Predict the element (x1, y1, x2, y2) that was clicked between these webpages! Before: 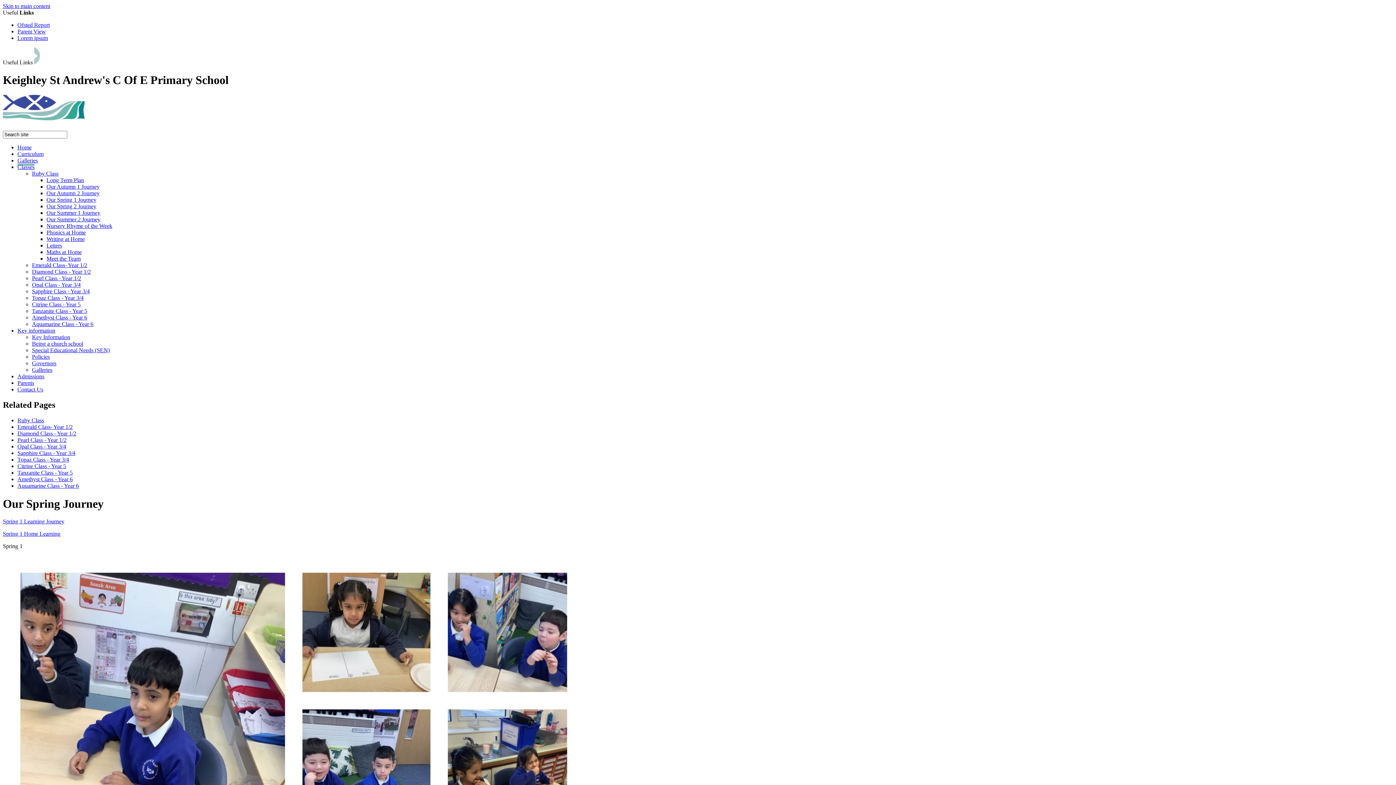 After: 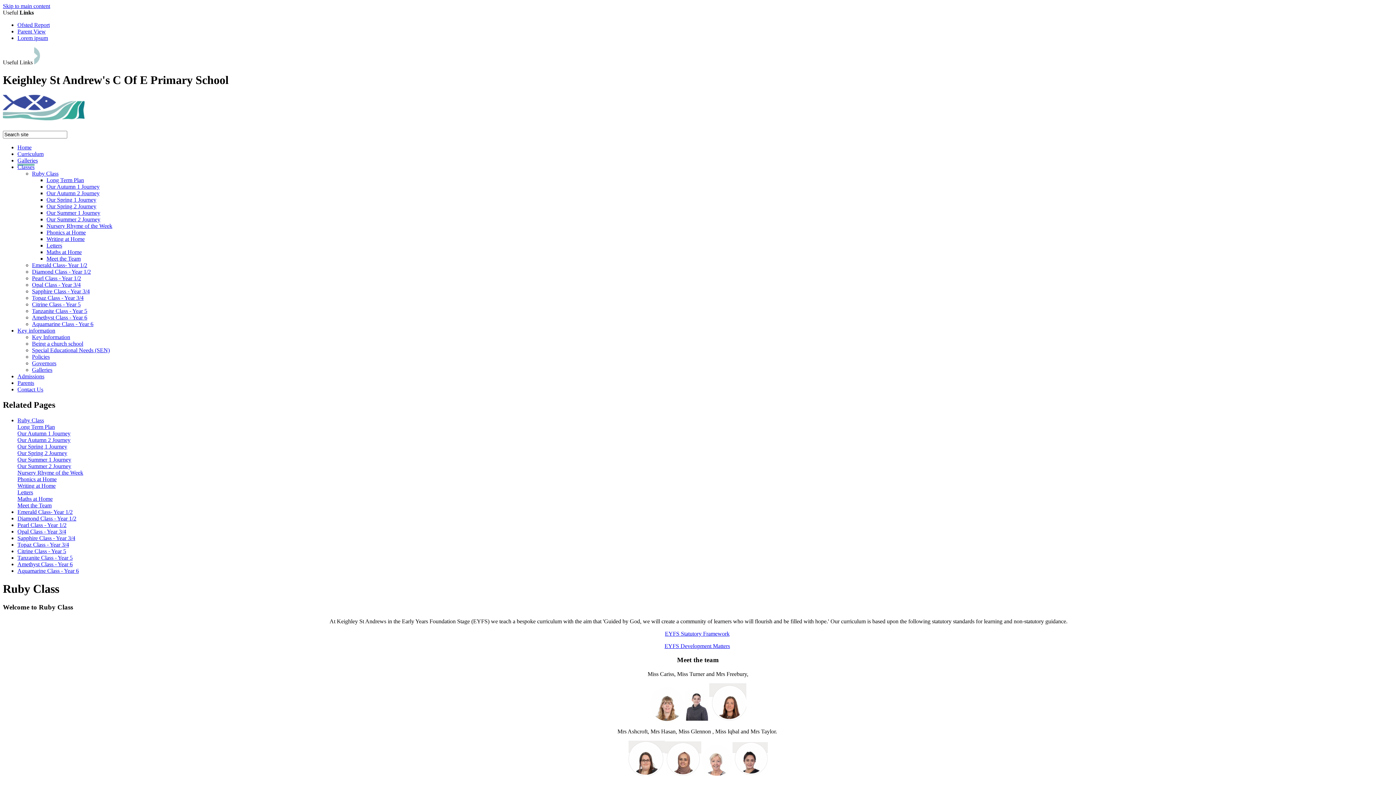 Action: bbox: (32, 170, 58, 176) label: Ruby Class